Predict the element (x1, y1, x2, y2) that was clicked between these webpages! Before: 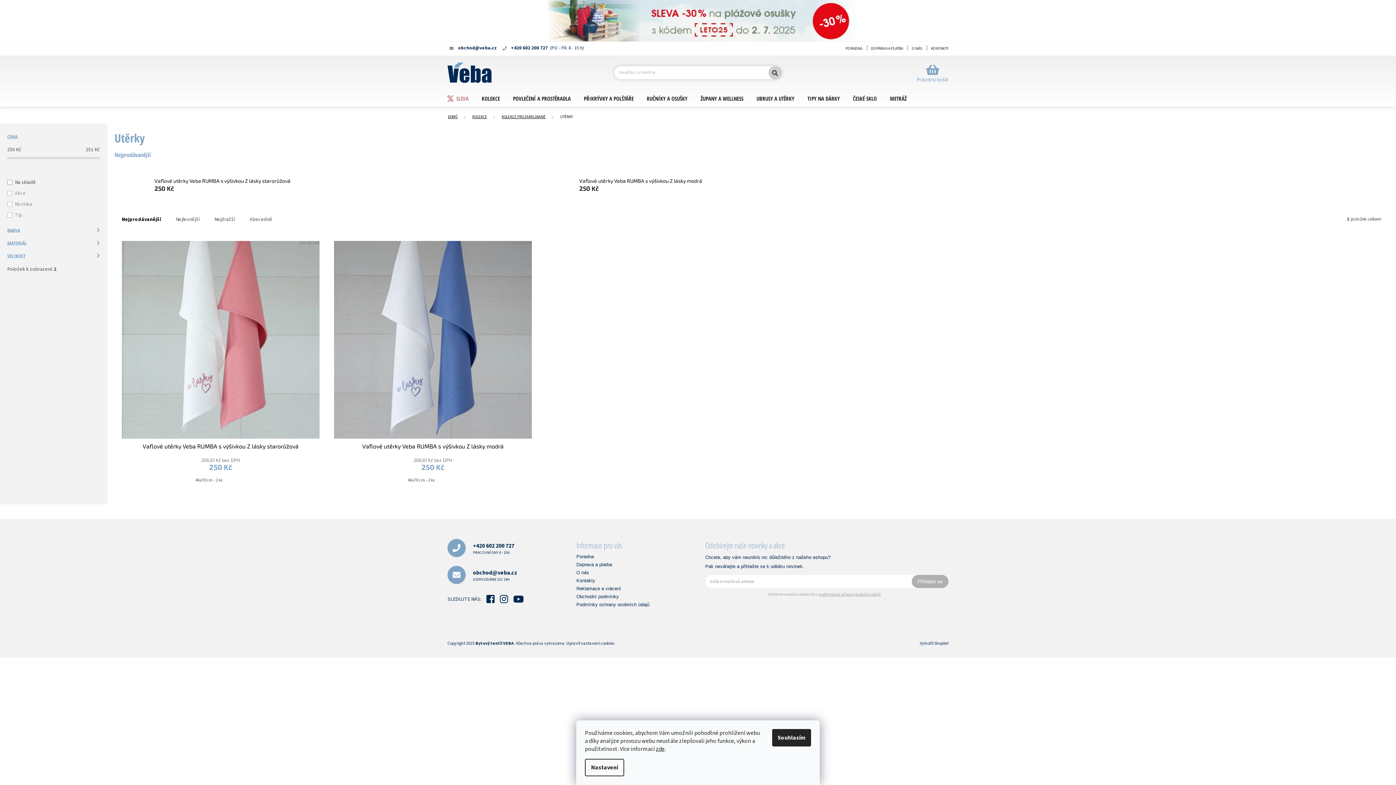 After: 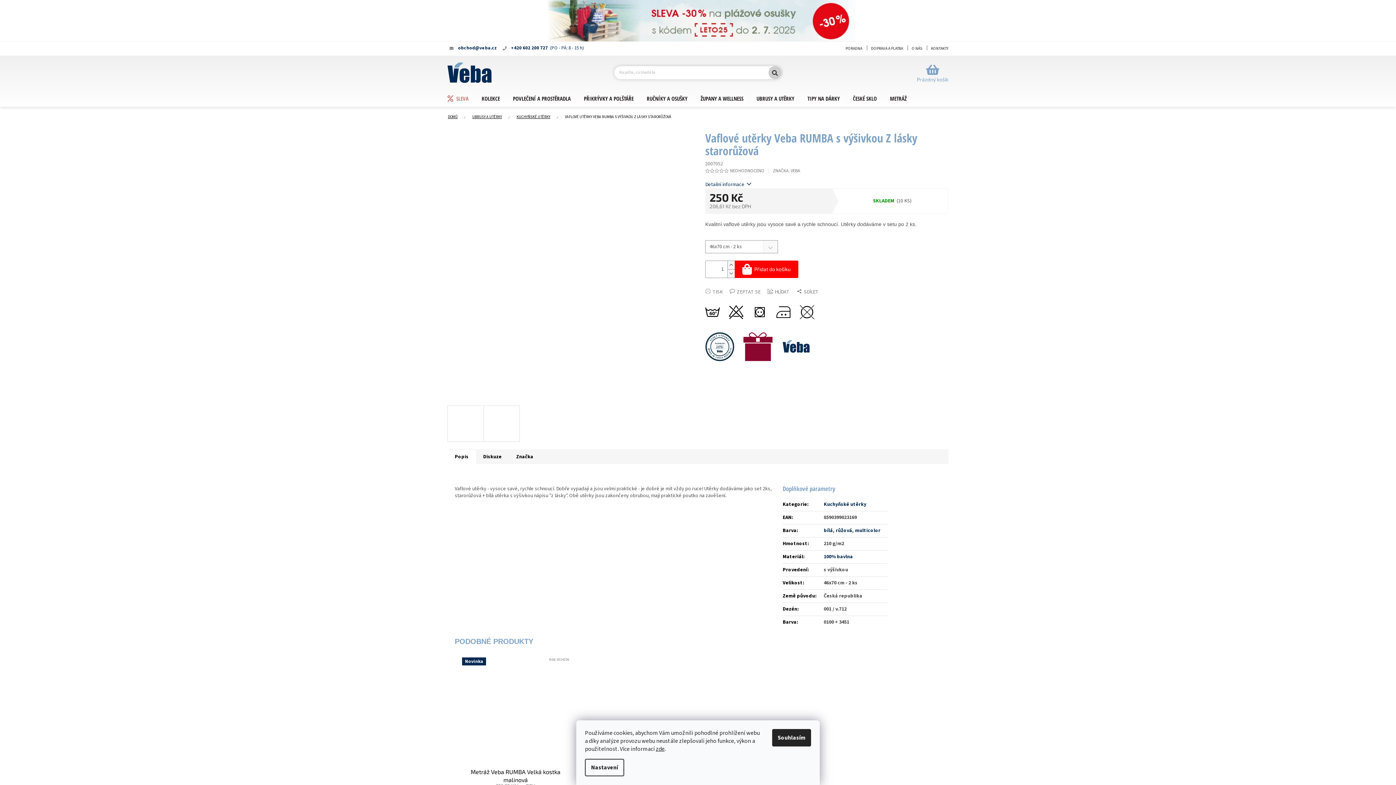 Action: bbox: (195, 477, 226, 483) label: 46x70 cm - 2 ks